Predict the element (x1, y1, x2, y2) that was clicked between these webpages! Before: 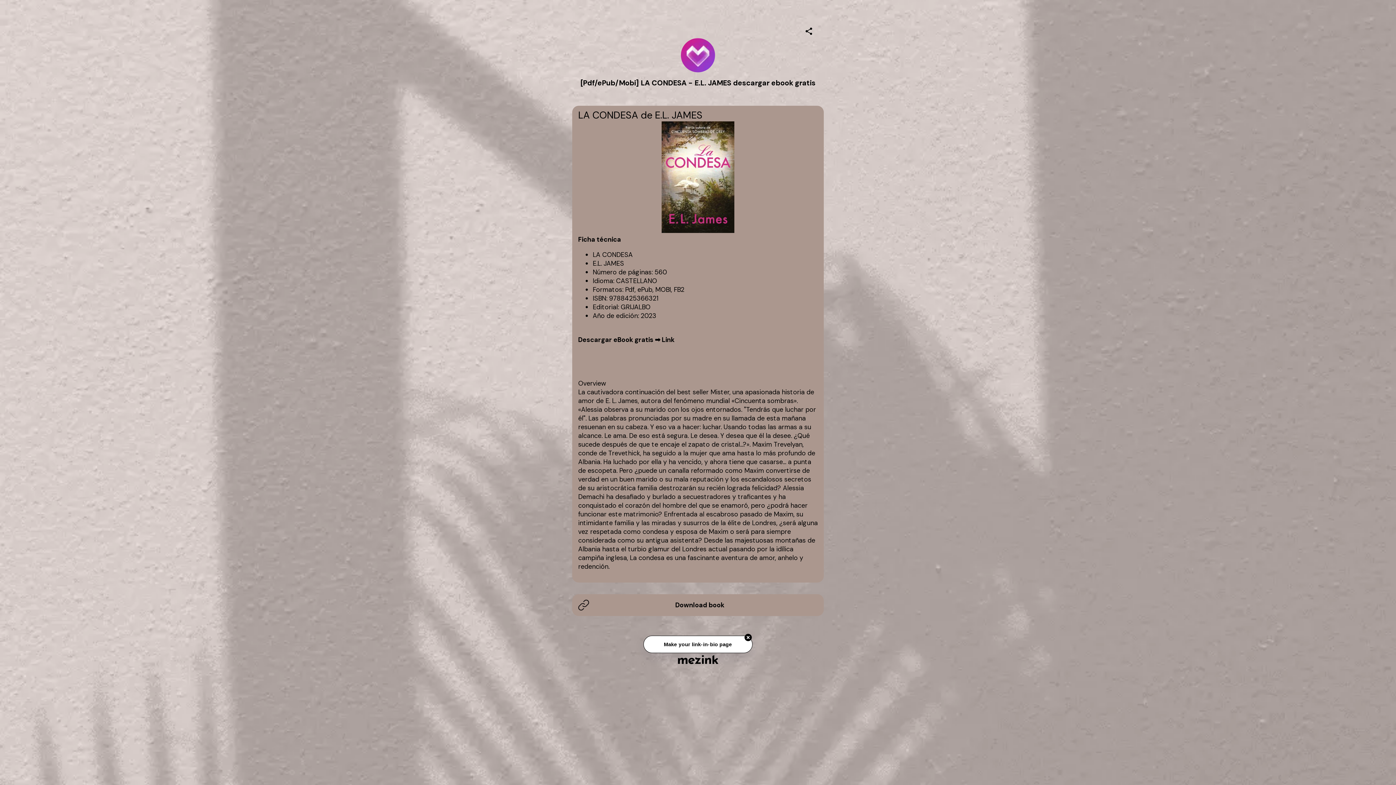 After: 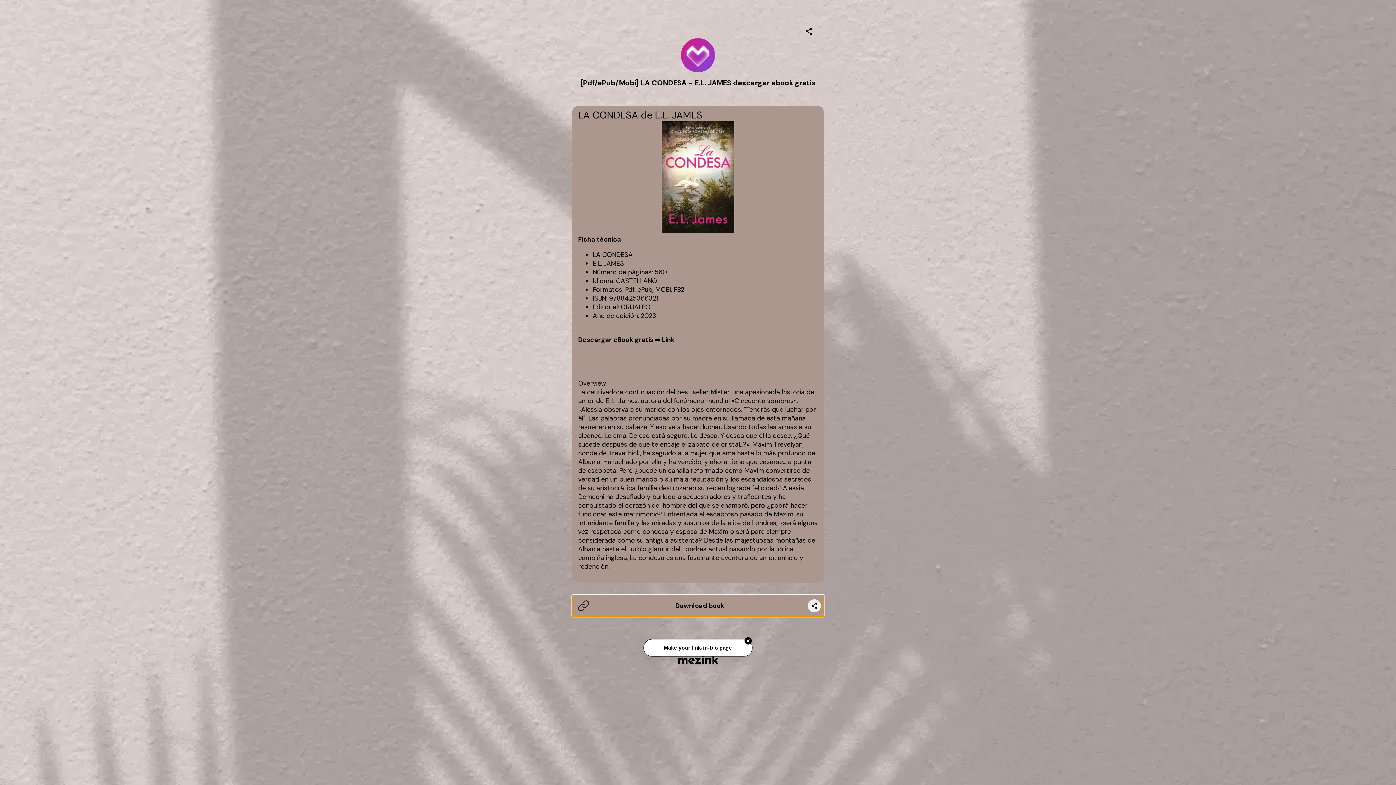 Action: label: Download book bbox: (572, 594, 823, 616)